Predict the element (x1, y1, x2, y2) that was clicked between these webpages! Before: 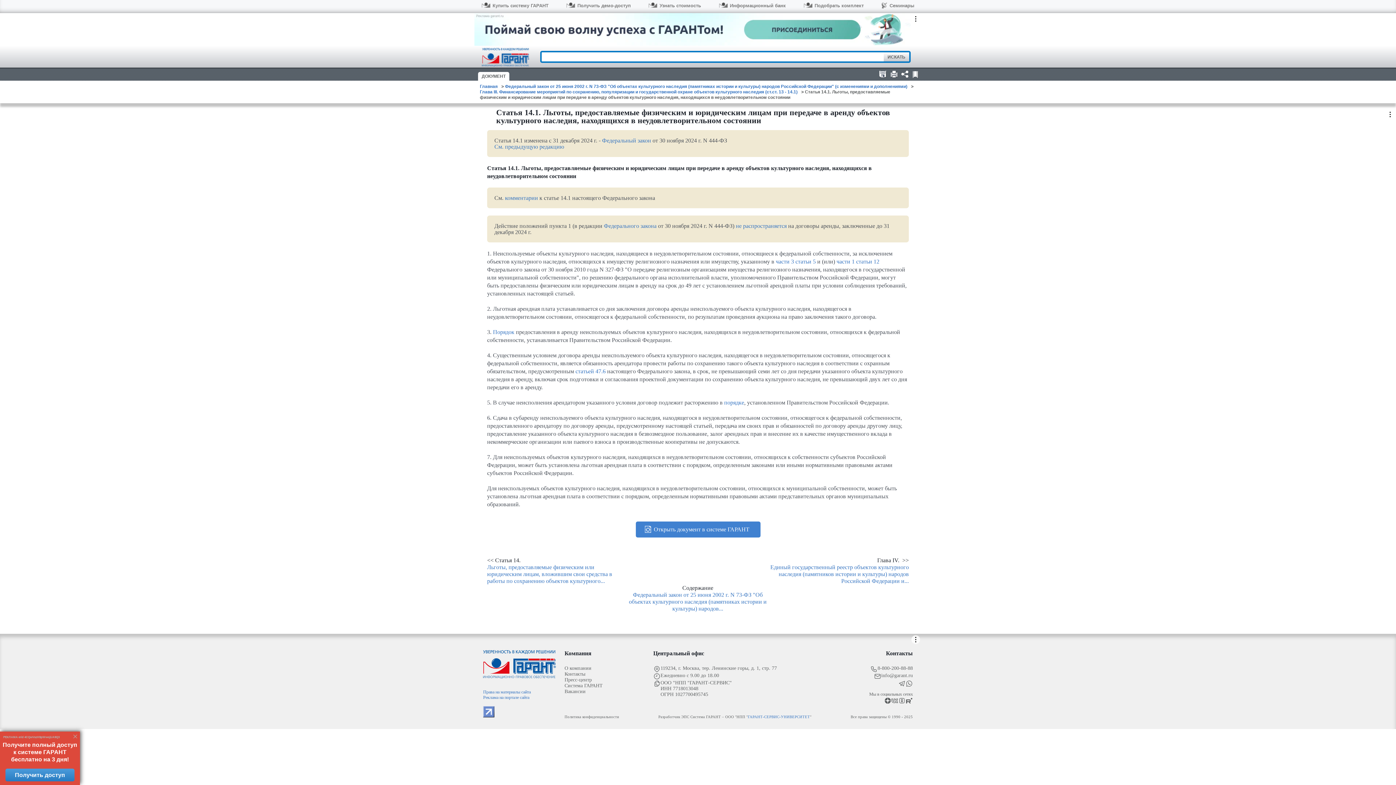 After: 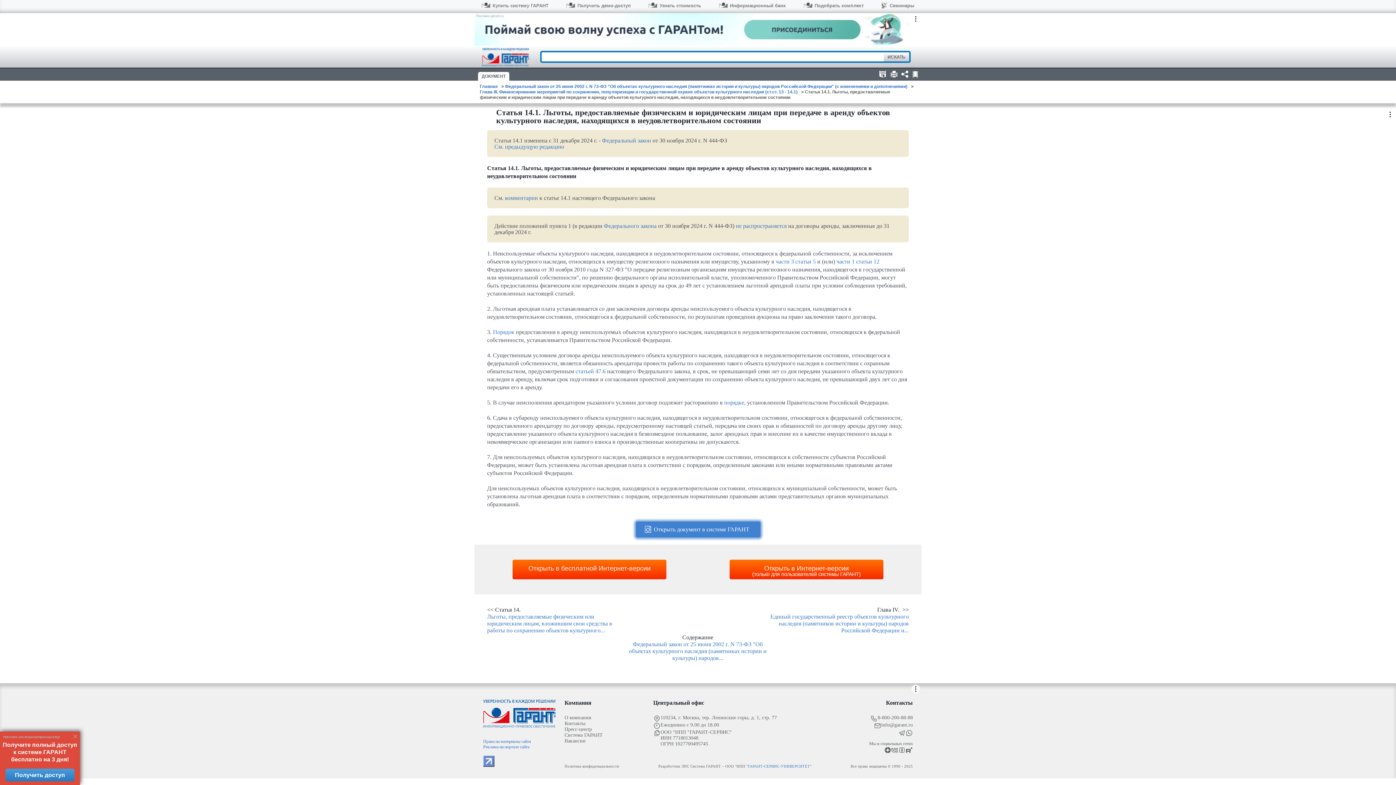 Action: bbox: (635, 521, 760, 537) label: Открыть документ в системе ГАРАНТ